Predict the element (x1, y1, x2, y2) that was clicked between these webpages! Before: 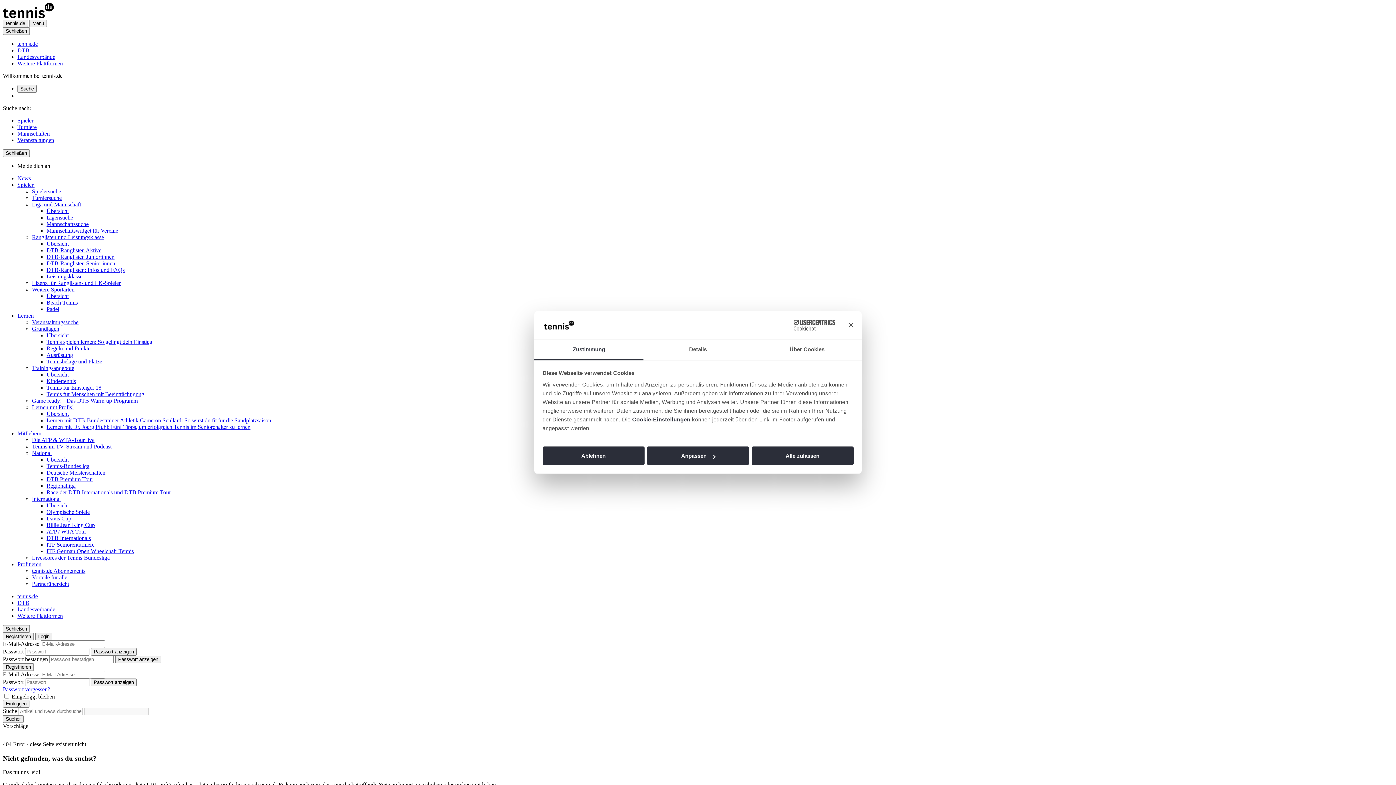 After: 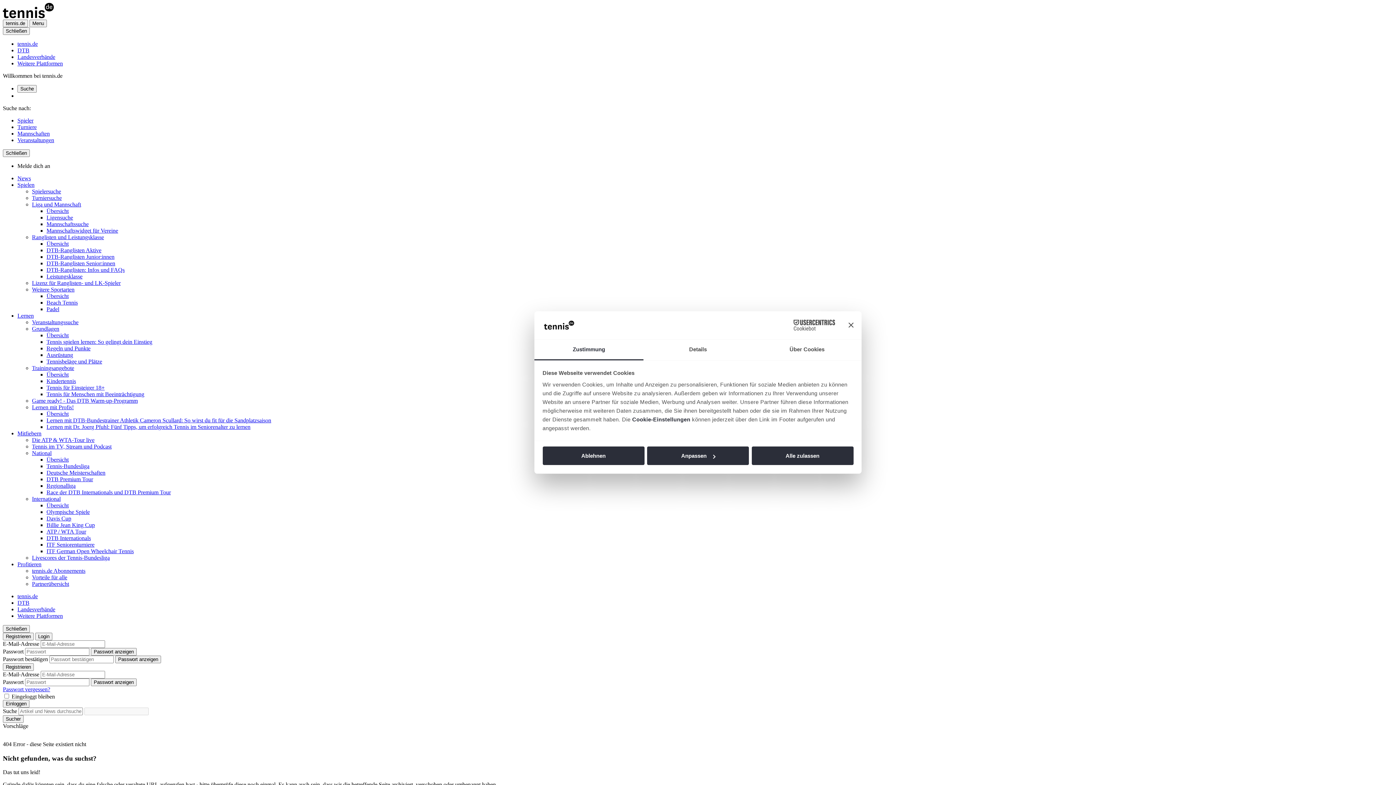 Action: bbox: (17, 53, 55, 60) label: Landesverbände